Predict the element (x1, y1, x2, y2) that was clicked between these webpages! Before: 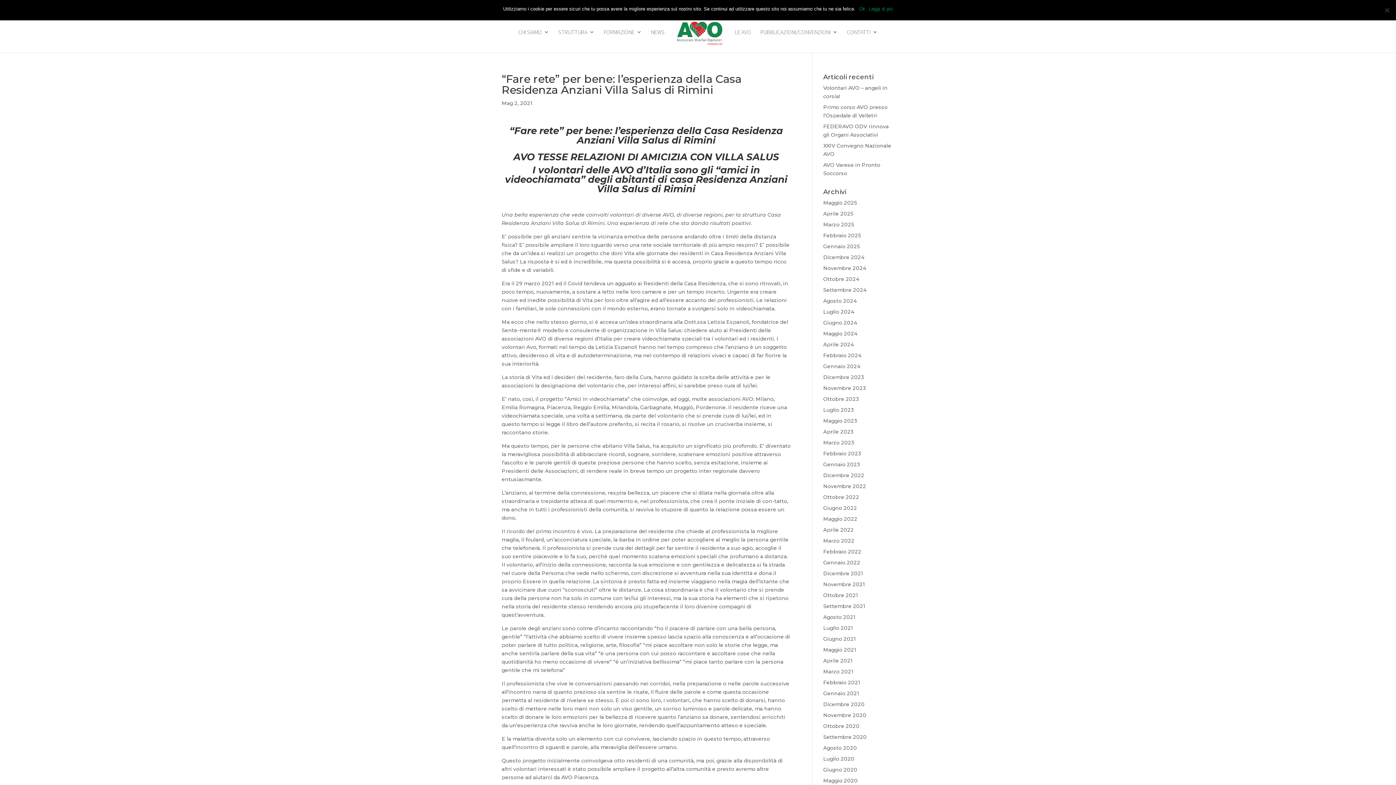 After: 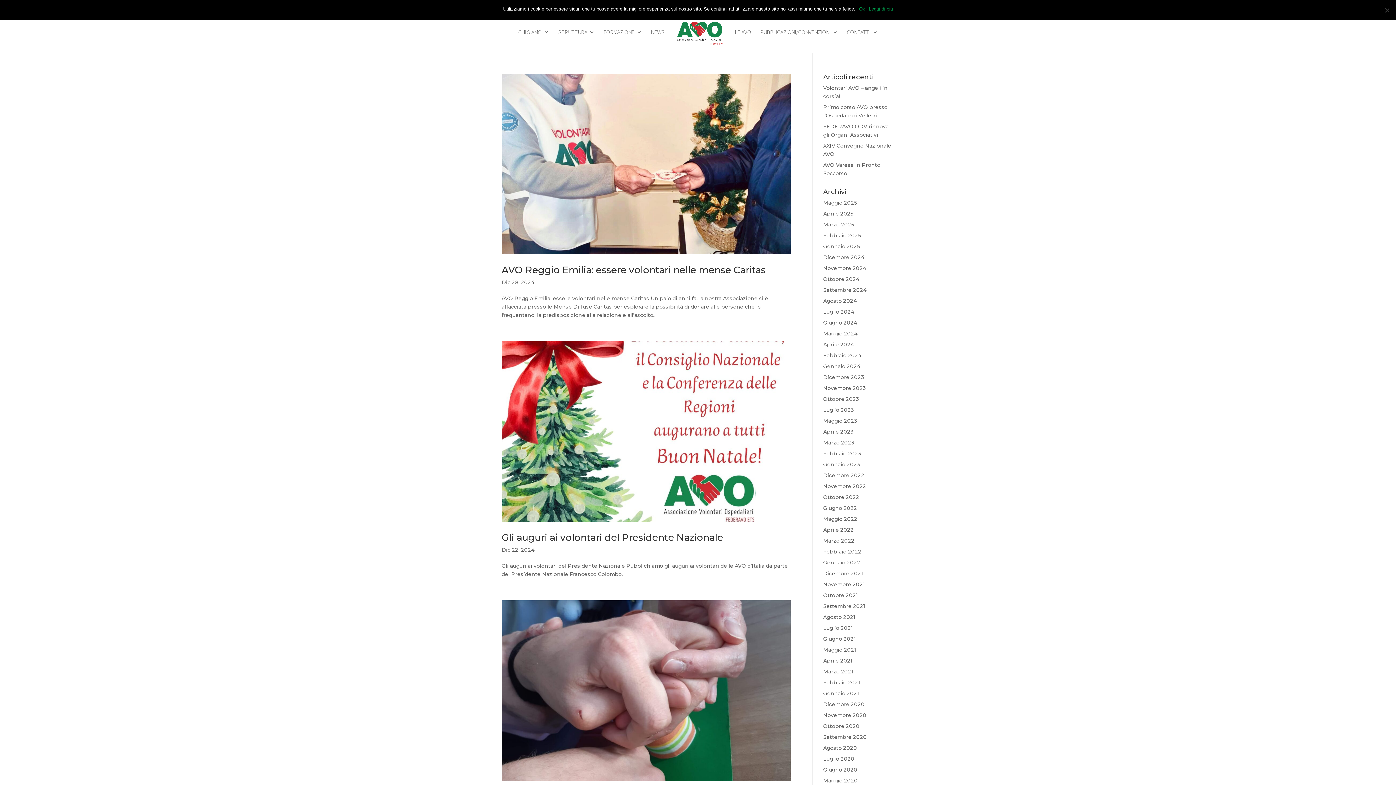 Action: label: Dicembre 2024 bbox: (823, 254, 864, 260)